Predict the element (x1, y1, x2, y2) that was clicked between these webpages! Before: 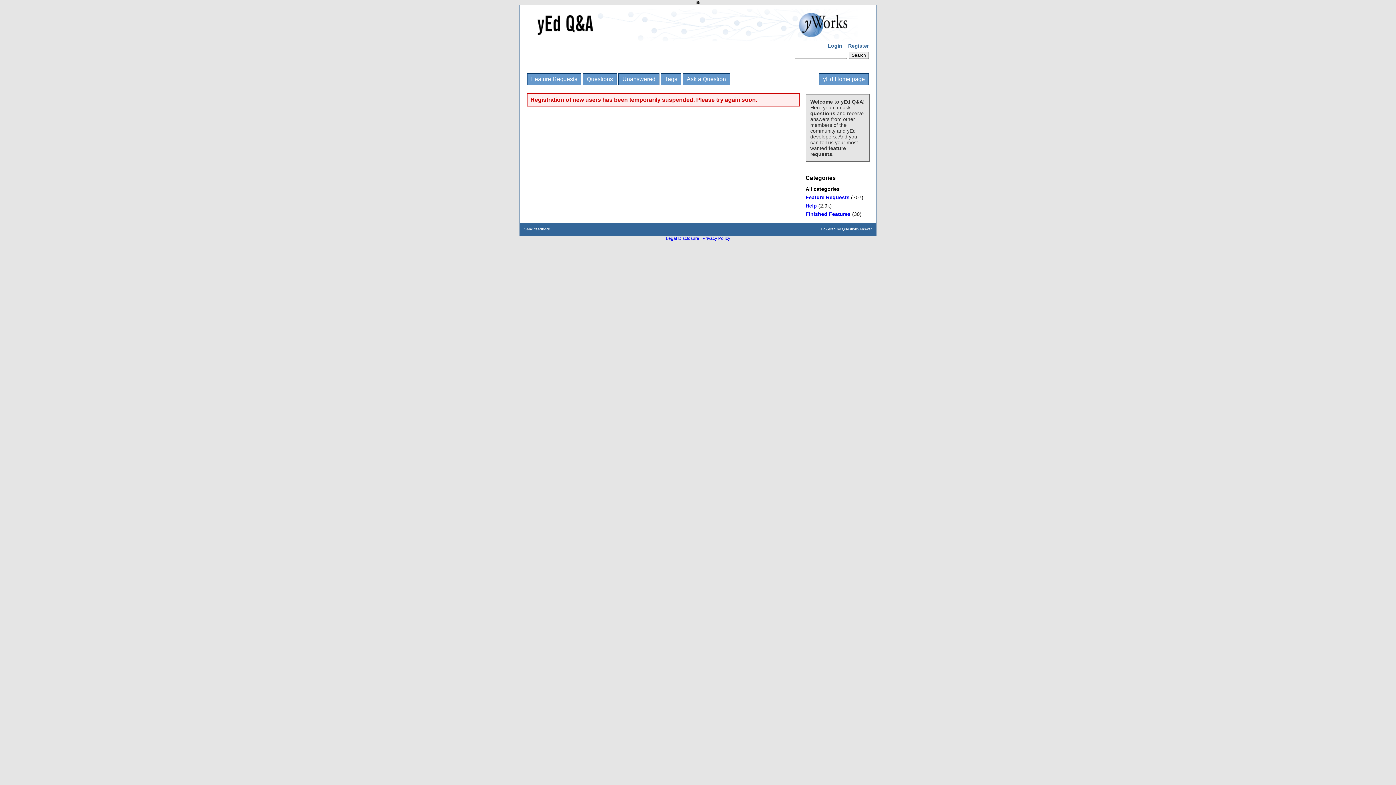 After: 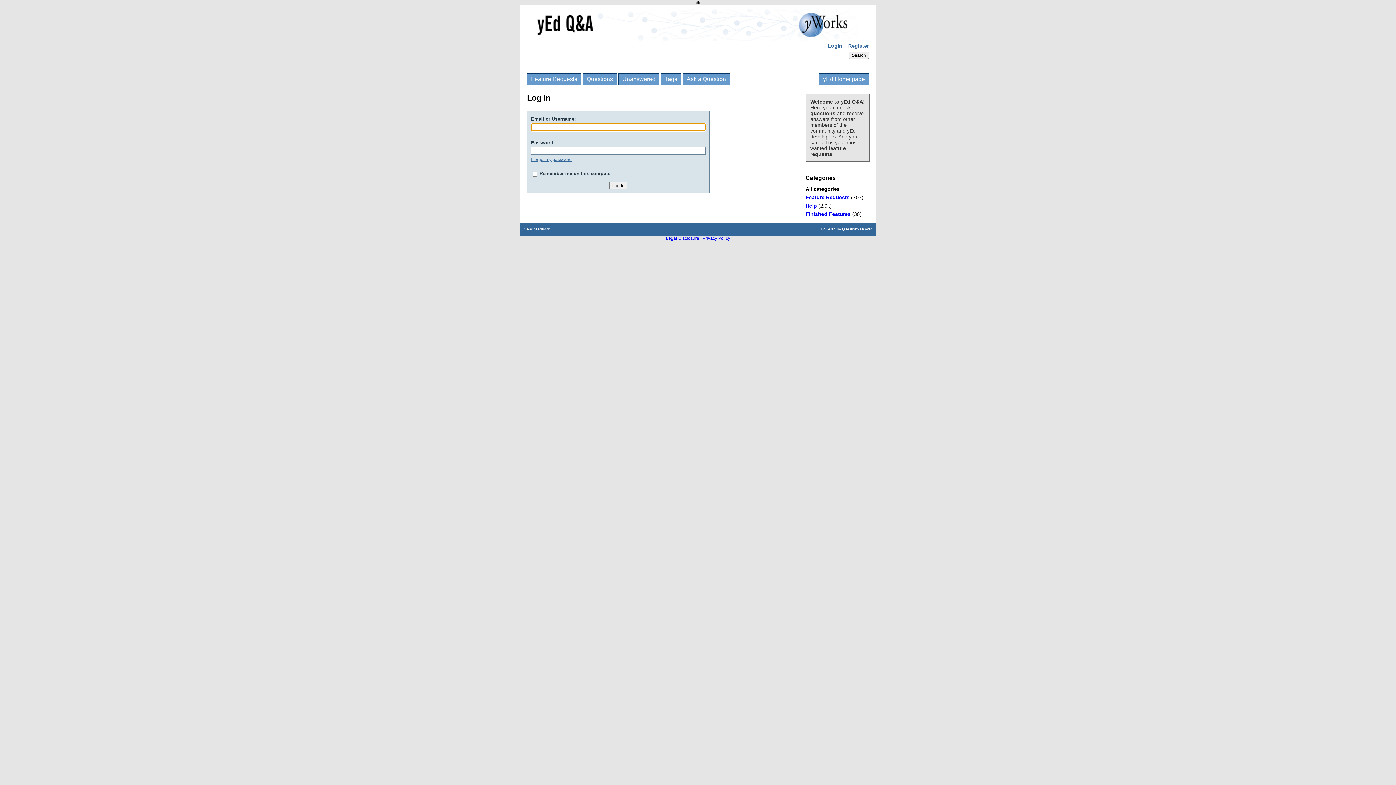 Action: label: Login bbox: (828, 42, 842, 48)